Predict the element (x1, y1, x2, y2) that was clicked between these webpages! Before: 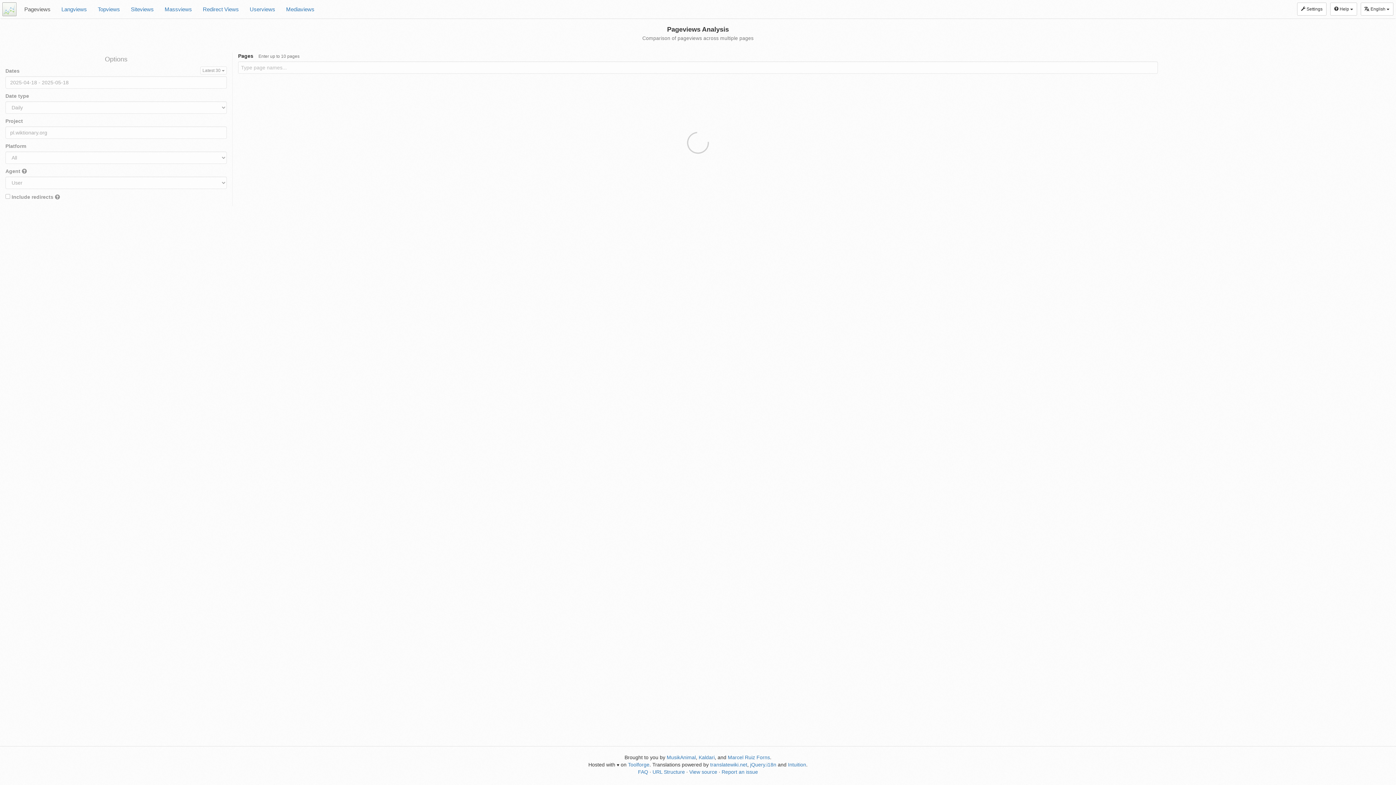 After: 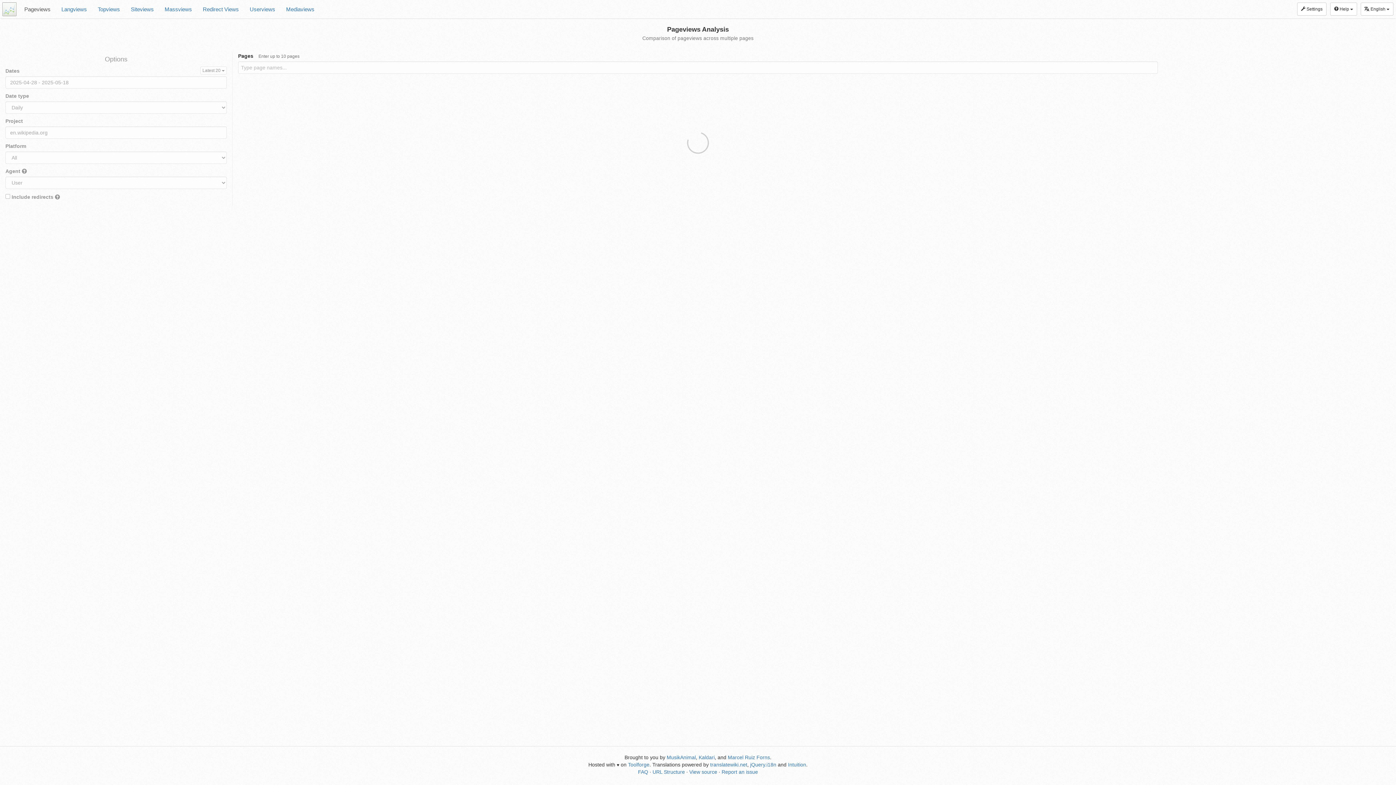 Action: bbox: (2, 2, 16, 16)